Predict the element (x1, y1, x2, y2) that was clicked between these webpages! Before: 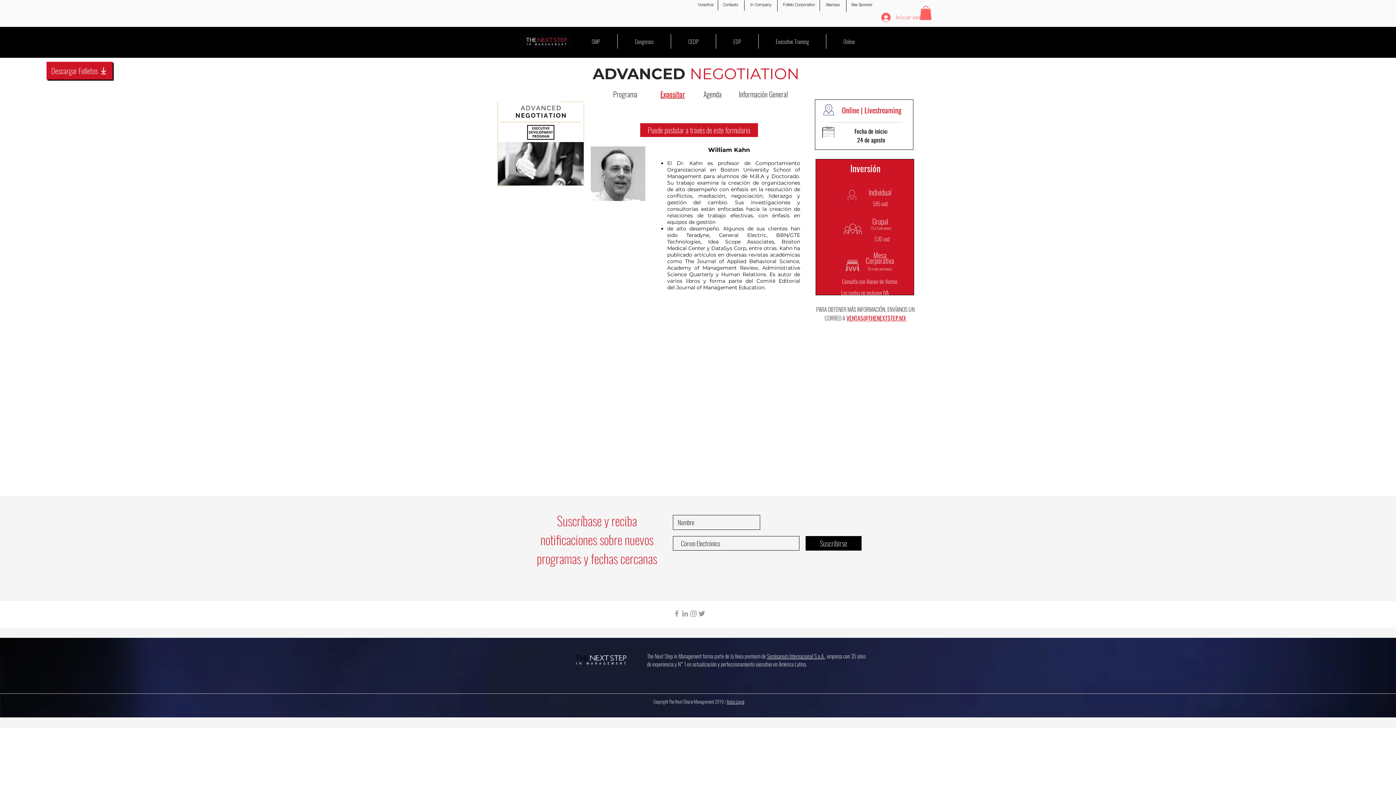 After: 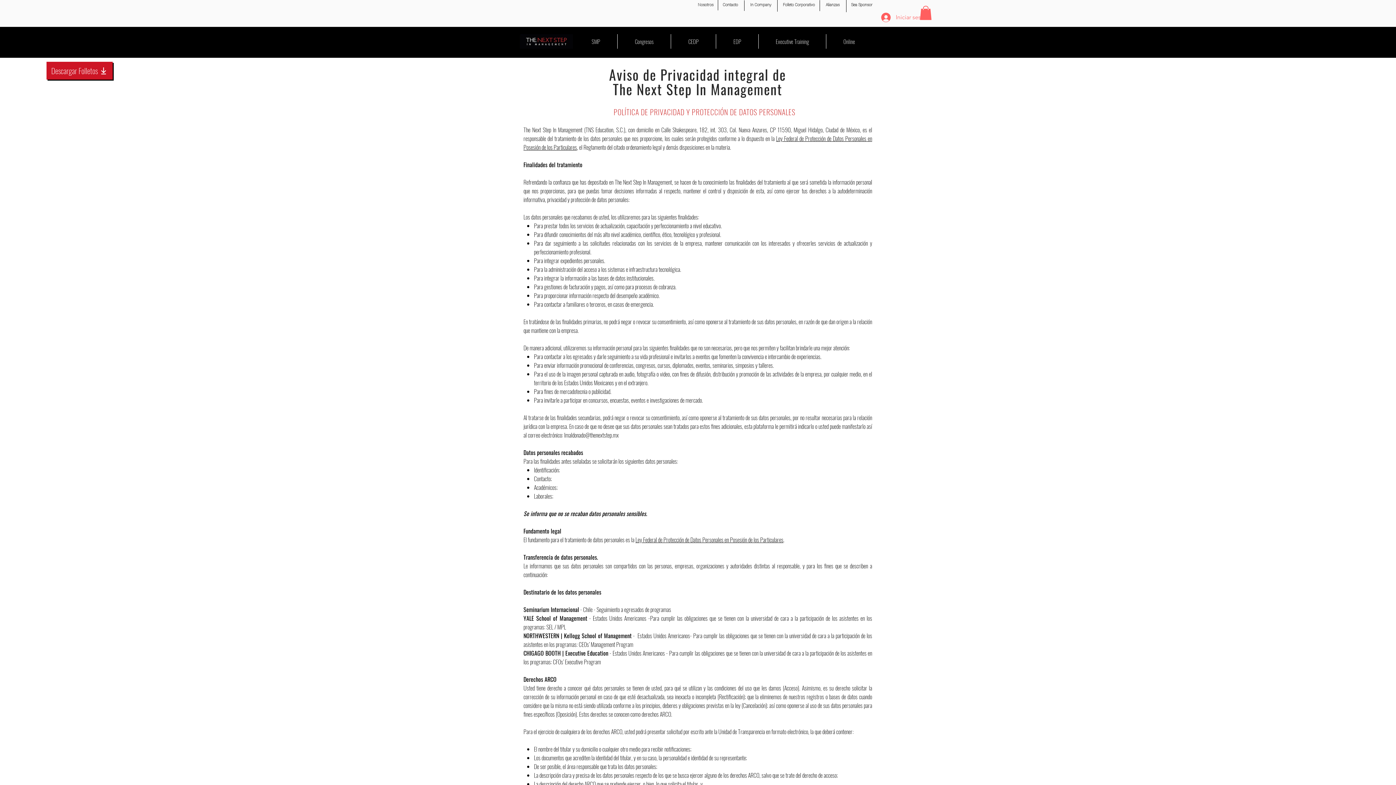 Action: bbox: (726, 698, 744, 705) label: Aviso Legal